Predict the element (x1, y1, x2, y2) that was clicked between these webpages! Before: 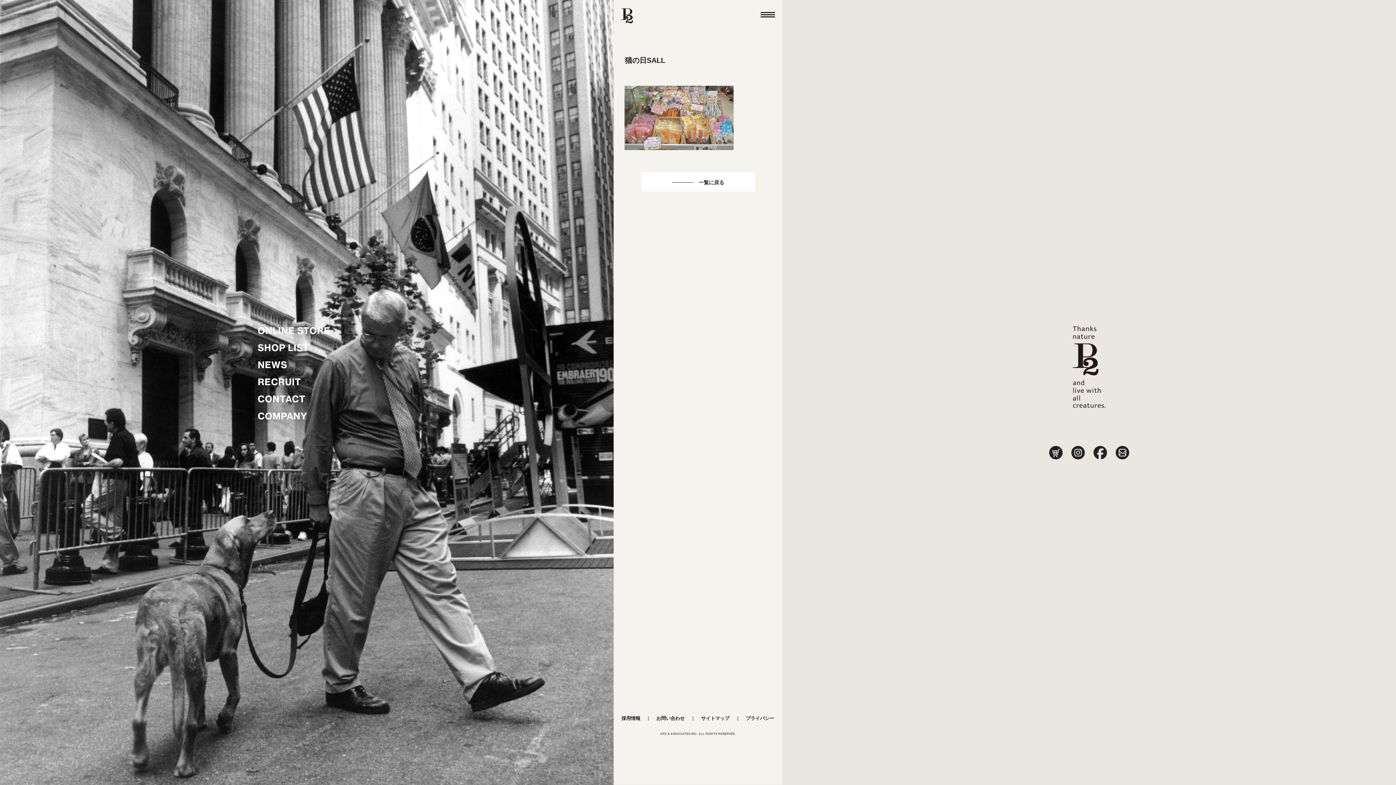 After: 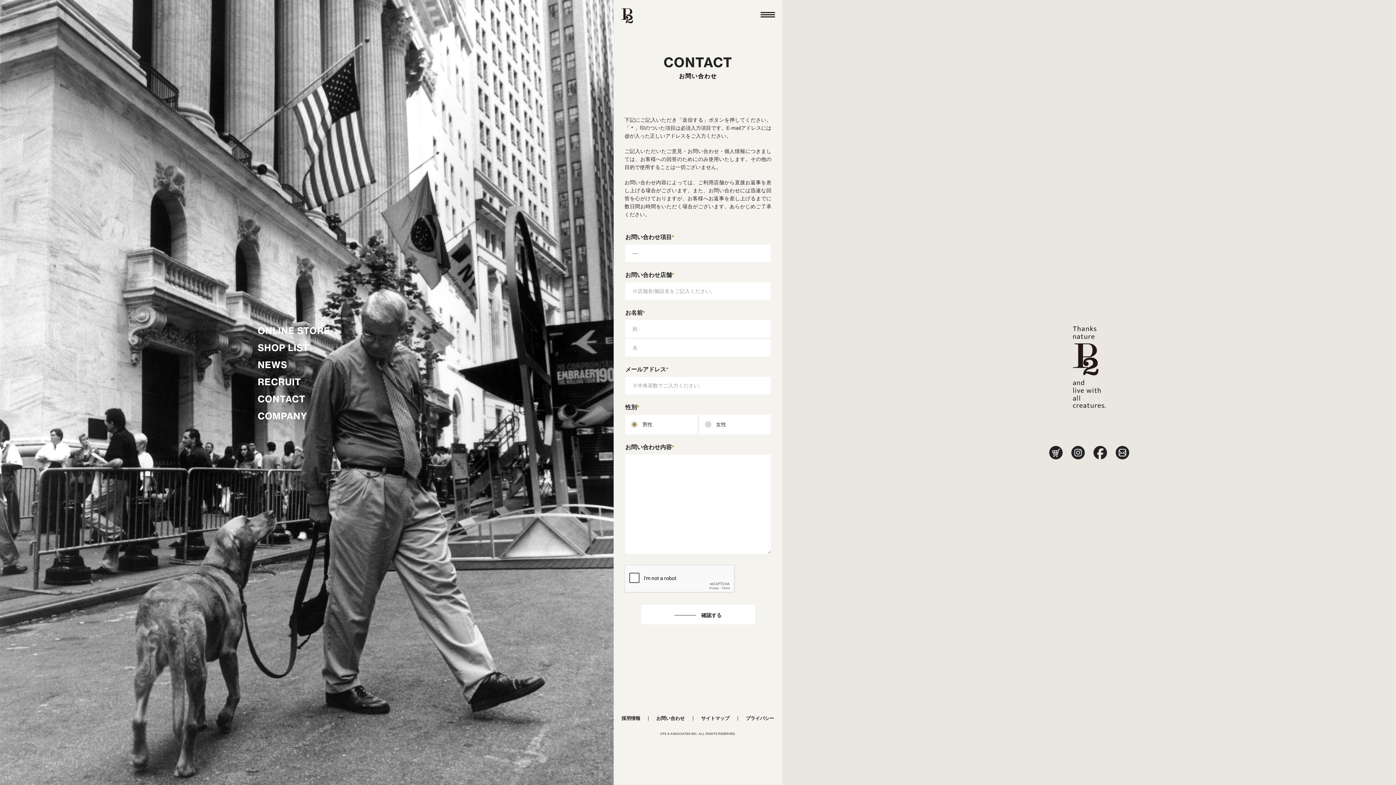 Action: bbox: (1116, 446, 1129, 459)